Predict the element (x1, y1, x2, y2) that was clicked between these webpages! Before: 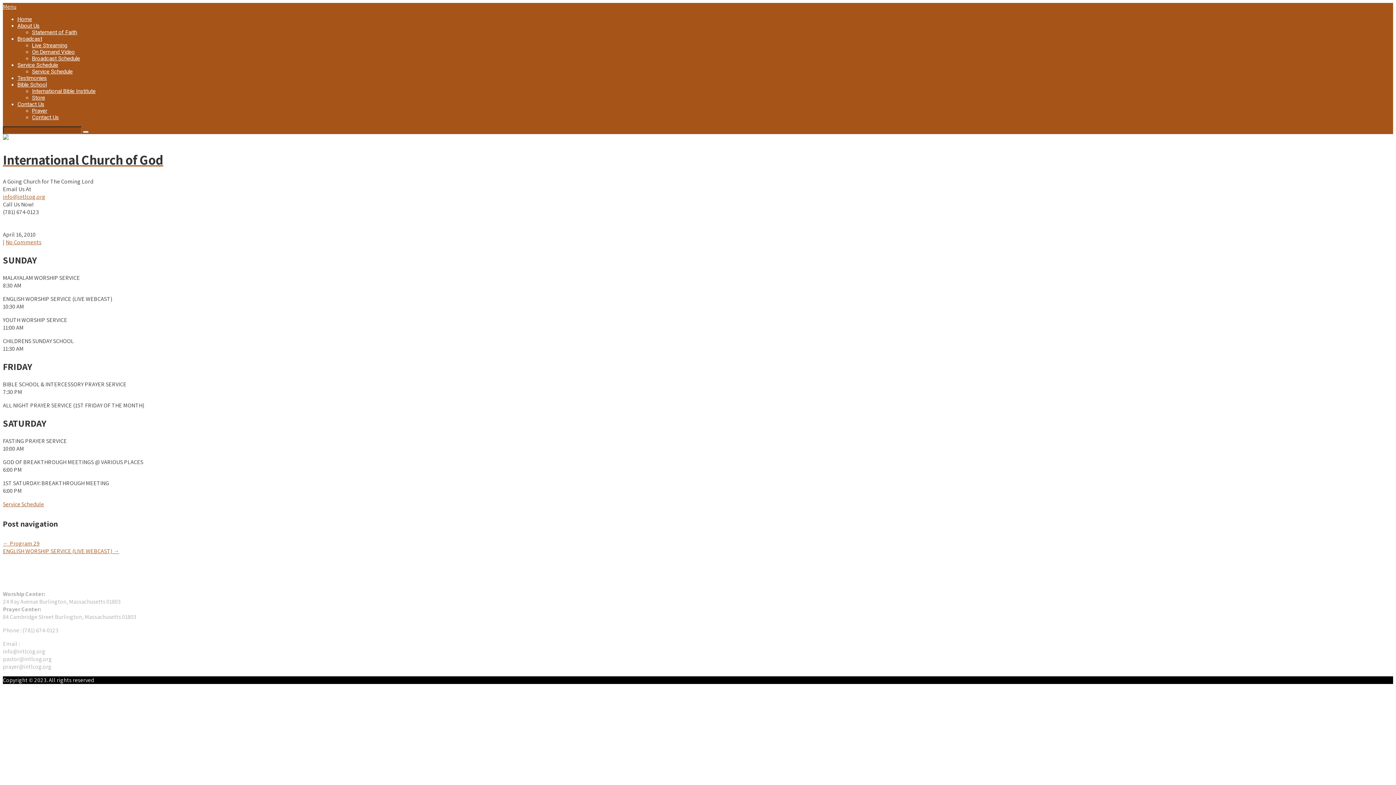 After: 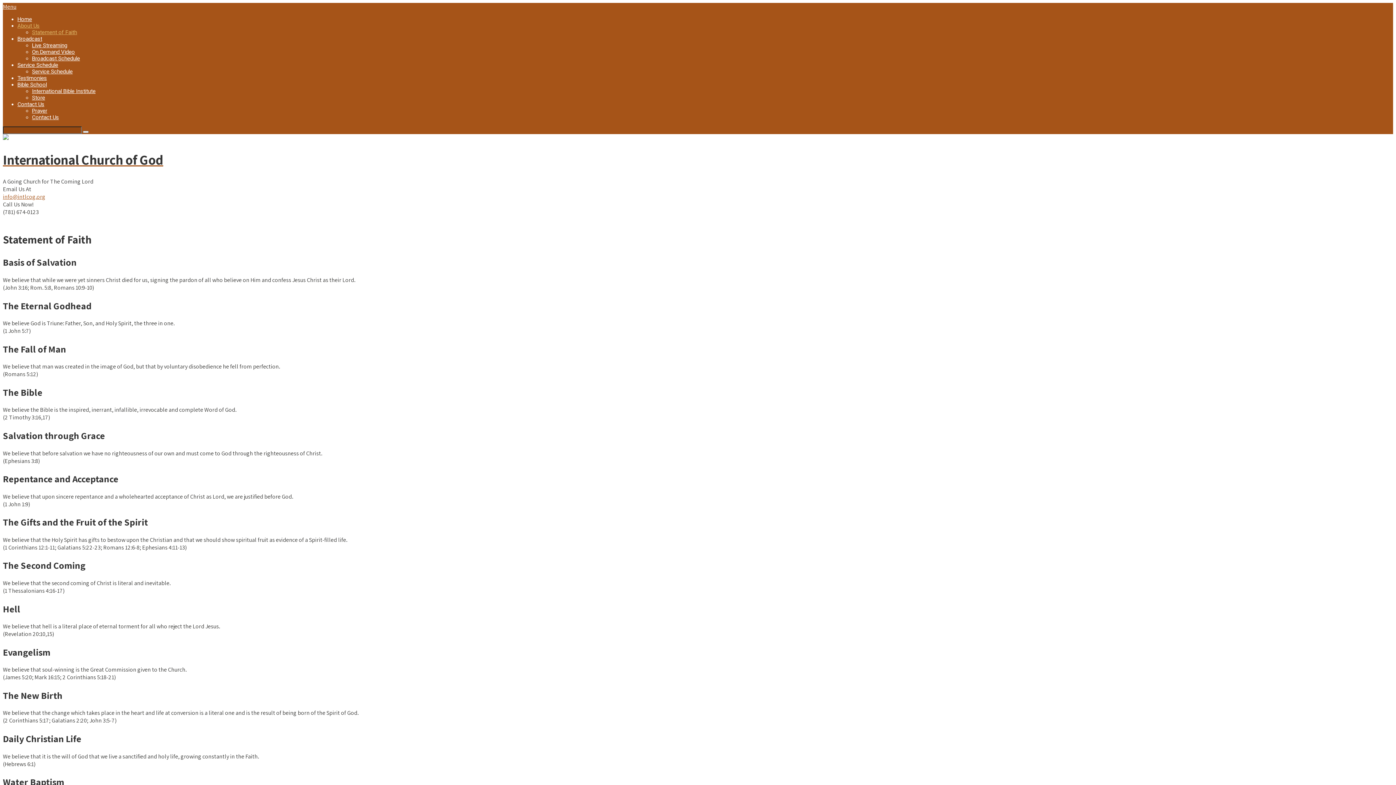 Action: label: Statement of Faith bbox: (32, 29, 77, 35)